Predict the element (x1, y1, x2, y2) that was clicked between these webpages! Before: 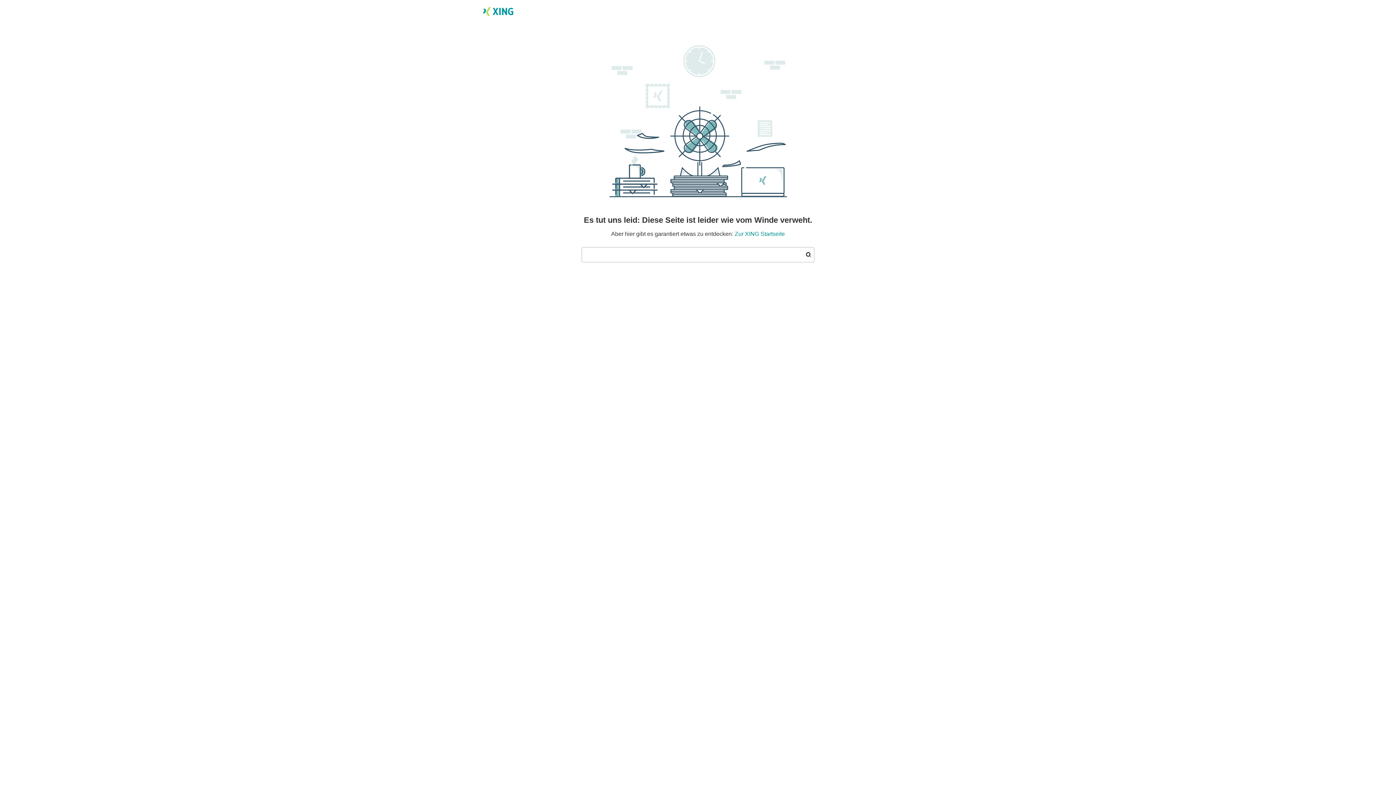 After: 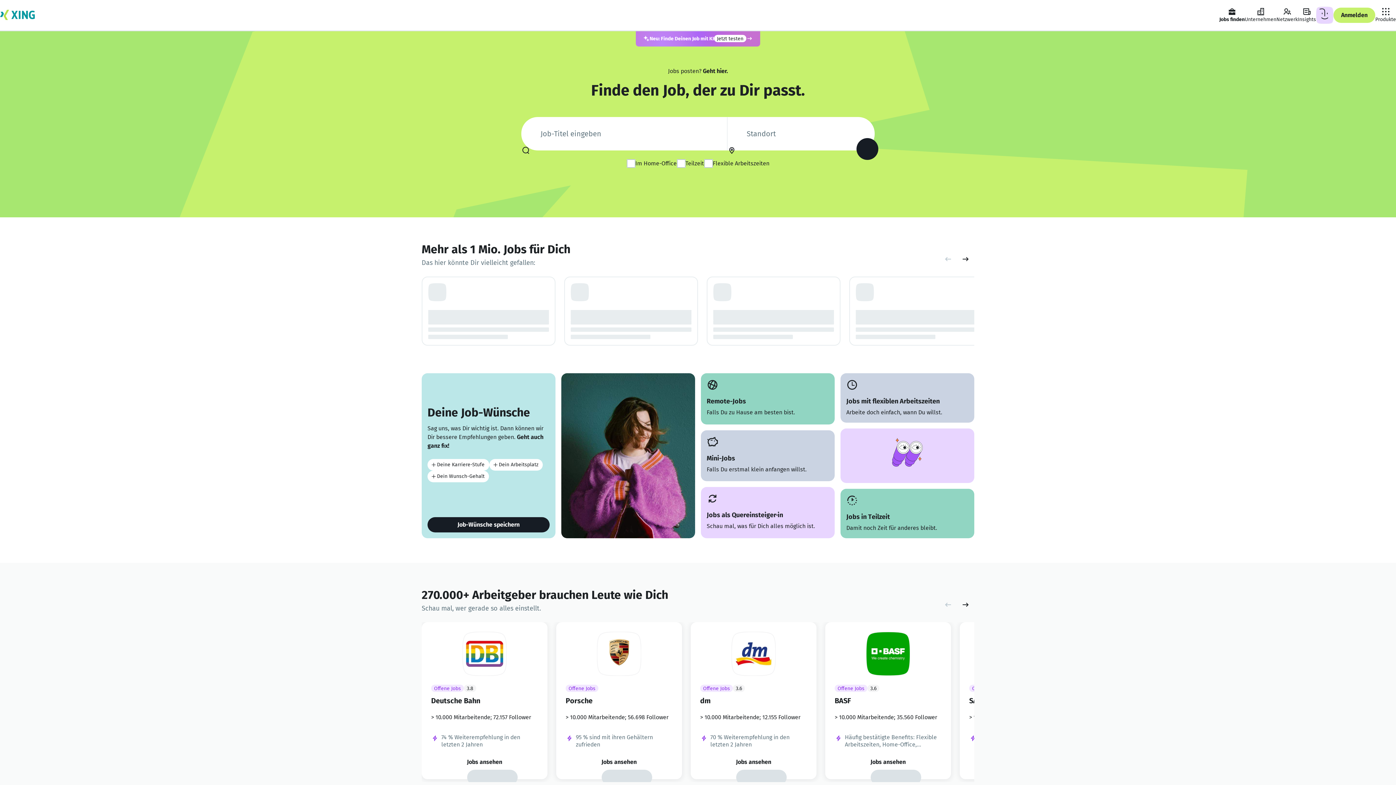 Action: label: Zur XING Startseite bbox: (734, 230, 785, 237)